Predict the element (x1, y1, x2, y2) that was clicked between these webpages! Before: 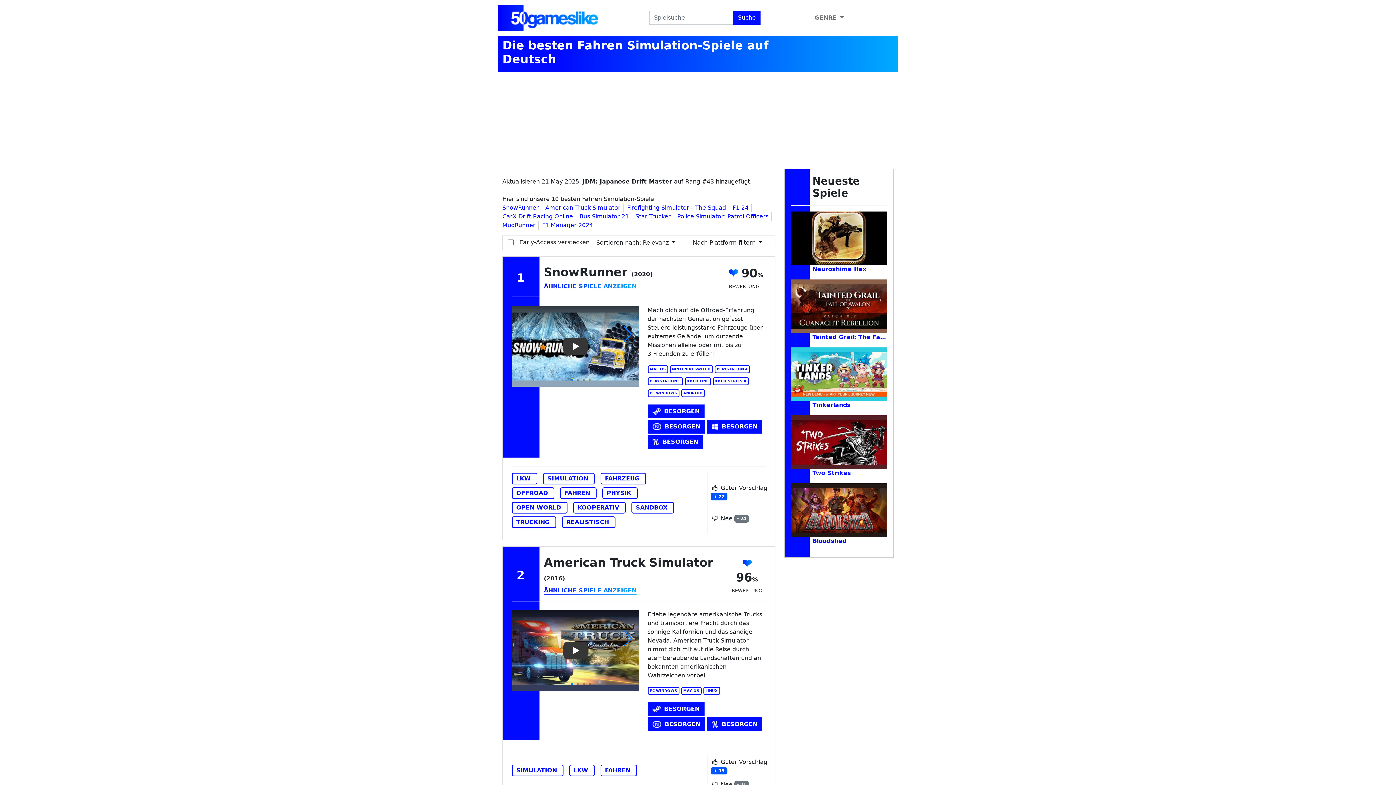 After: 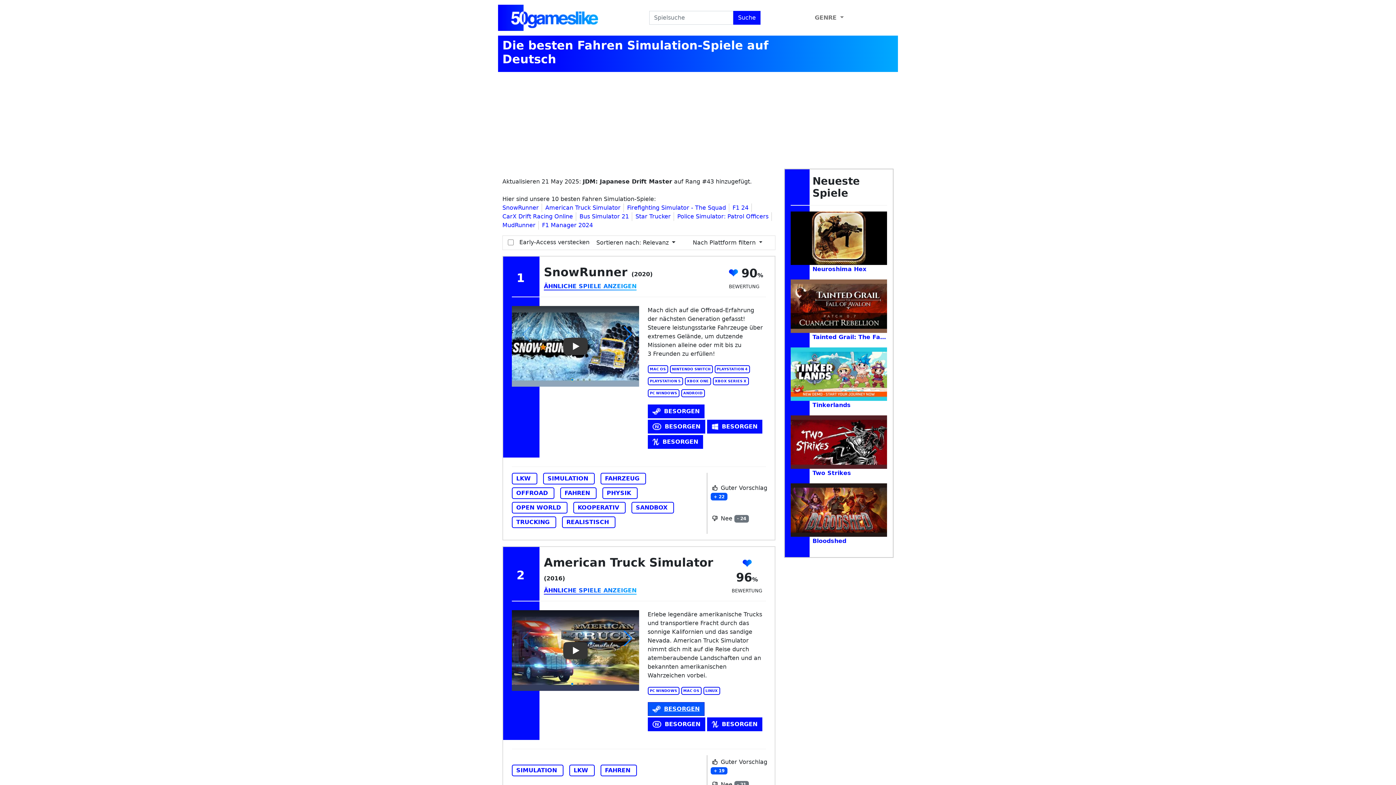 Action: bbox: (647, 702, 704, 716) label: BESORGEN